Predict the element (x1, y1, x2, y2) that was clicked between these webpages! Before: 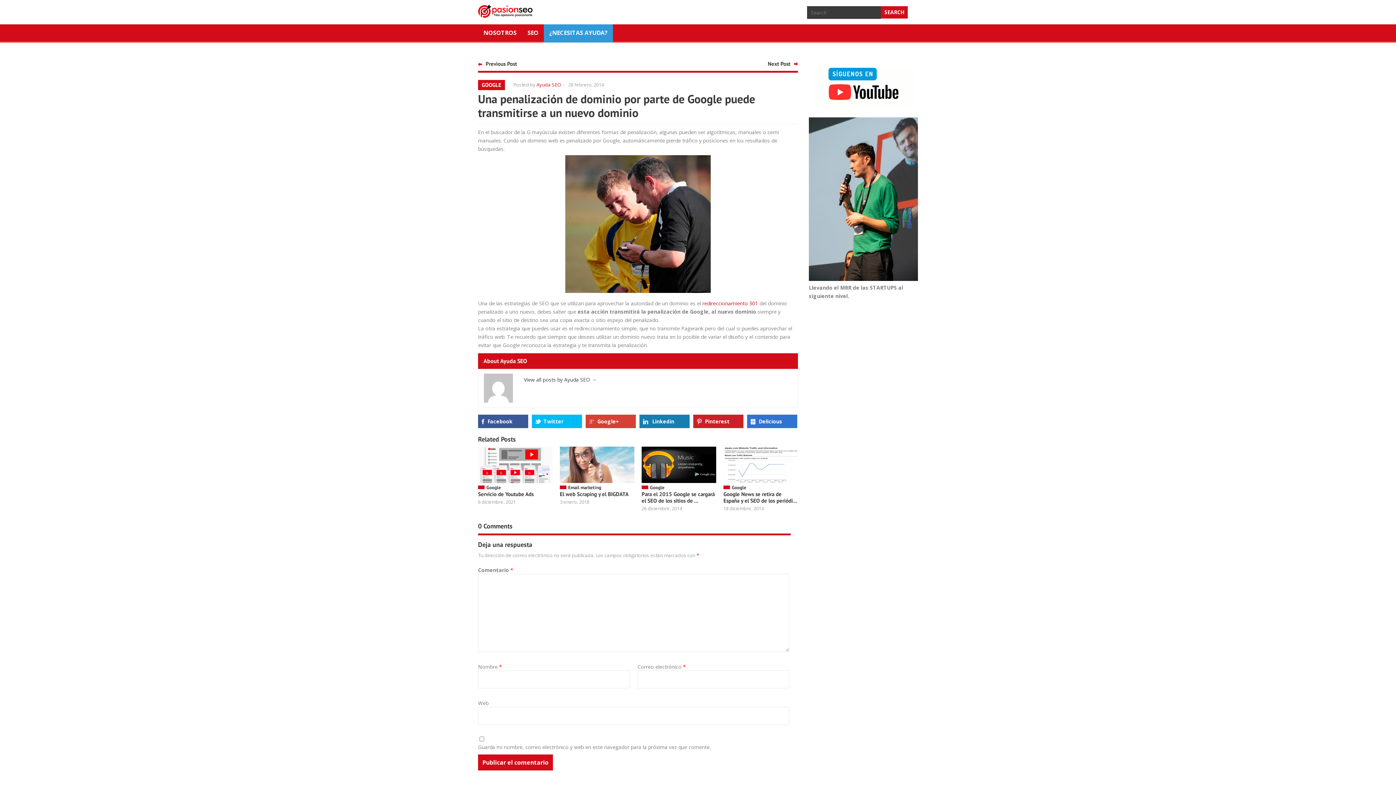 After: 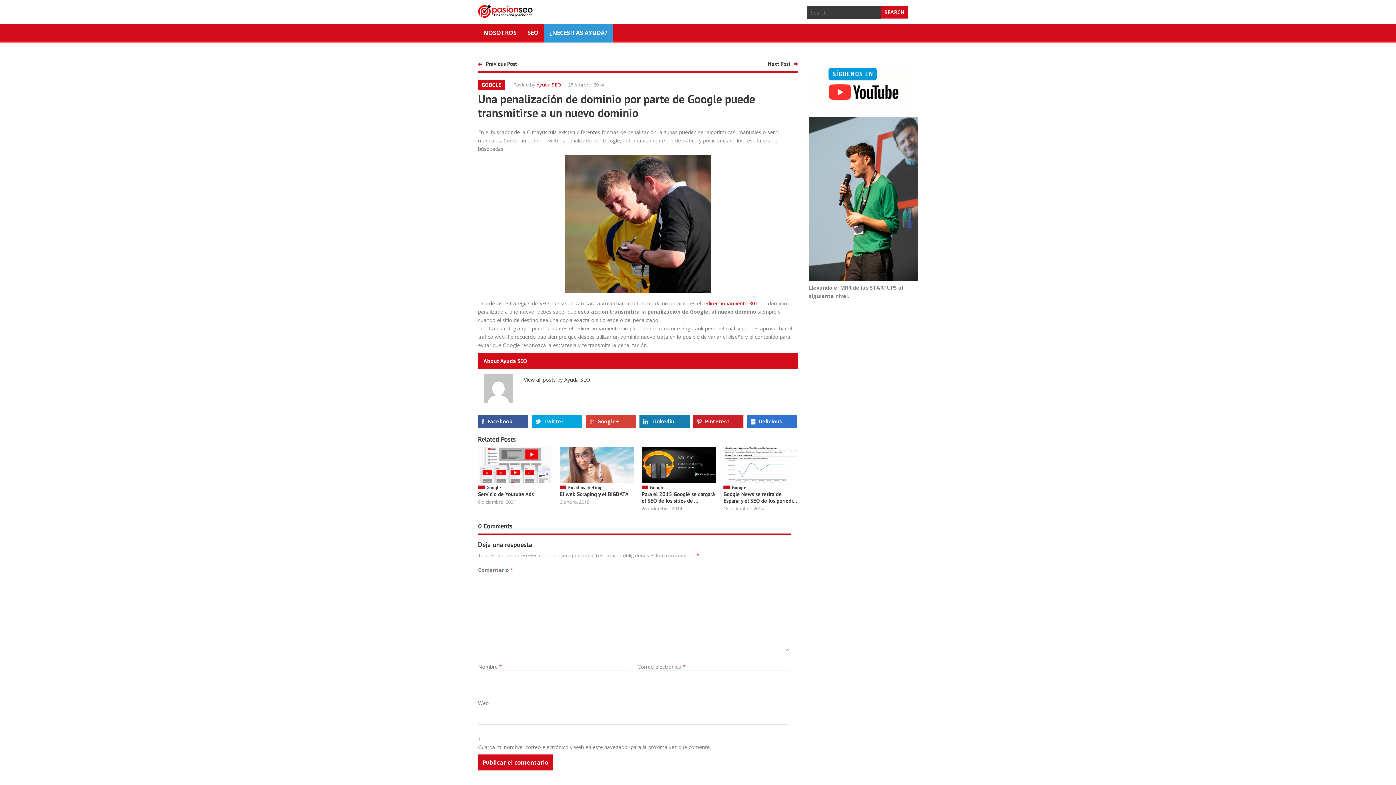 Action: label: Twitter bbox: (532, 414, 582, 428)